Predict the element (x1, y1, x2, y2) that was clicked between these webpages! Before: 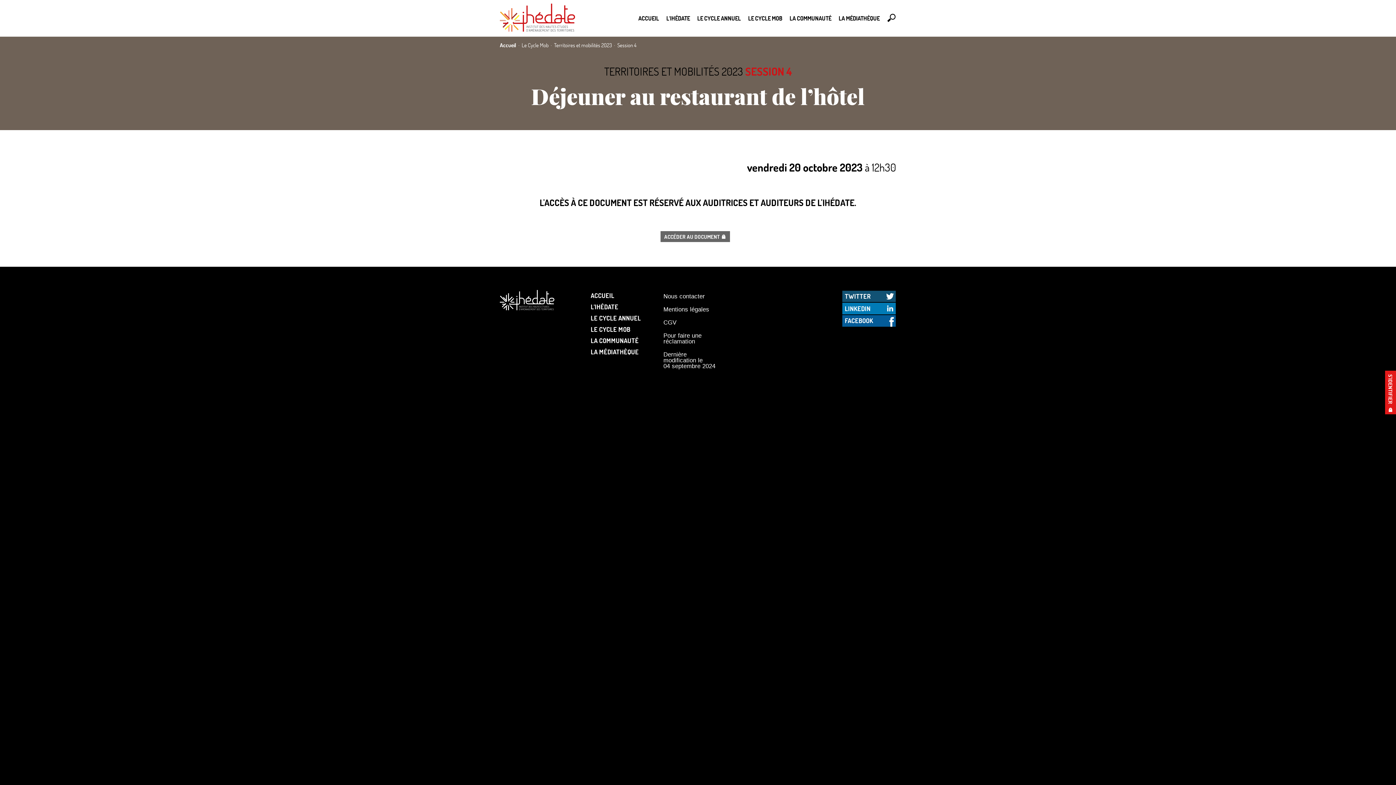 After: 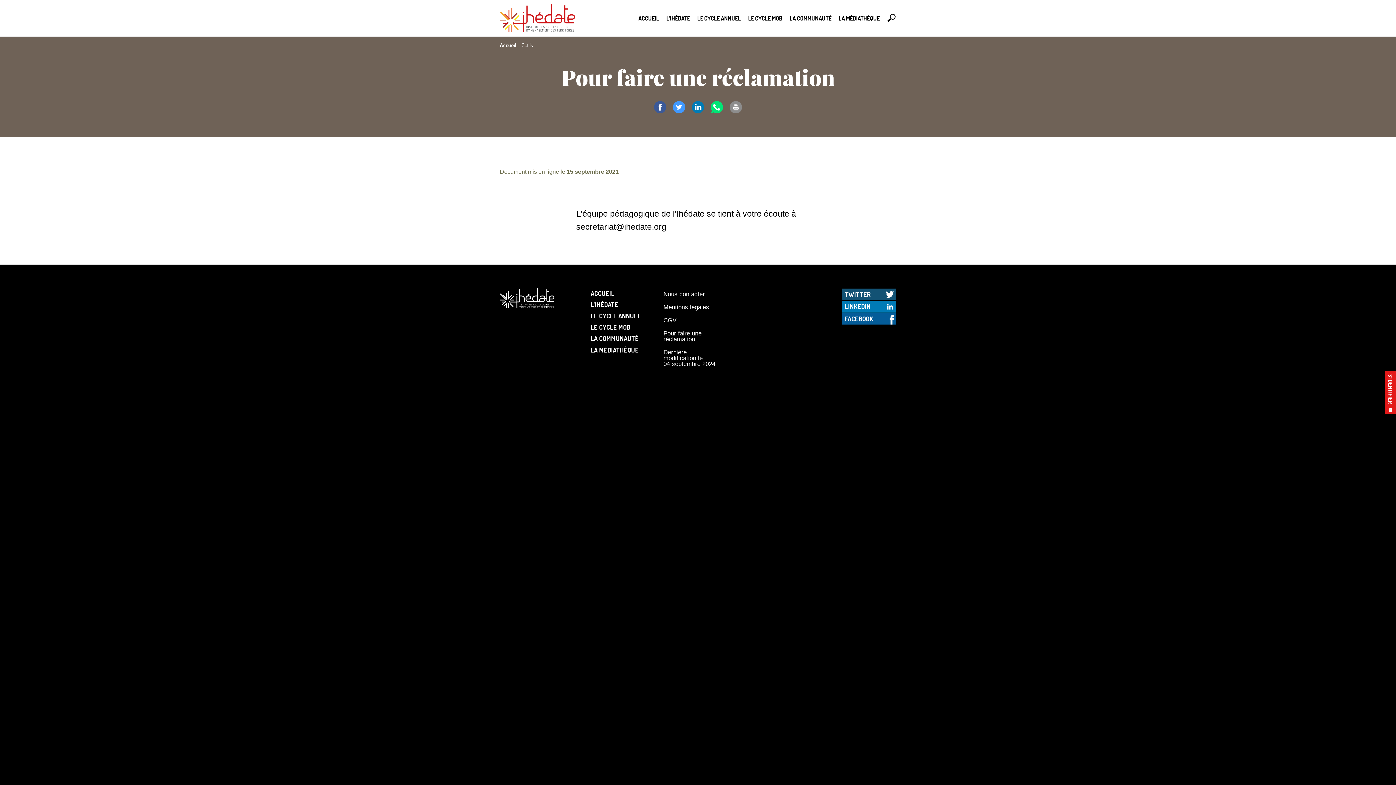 Action: label: Pour faire une réclamation bbox: (663, 329, 718, 348)